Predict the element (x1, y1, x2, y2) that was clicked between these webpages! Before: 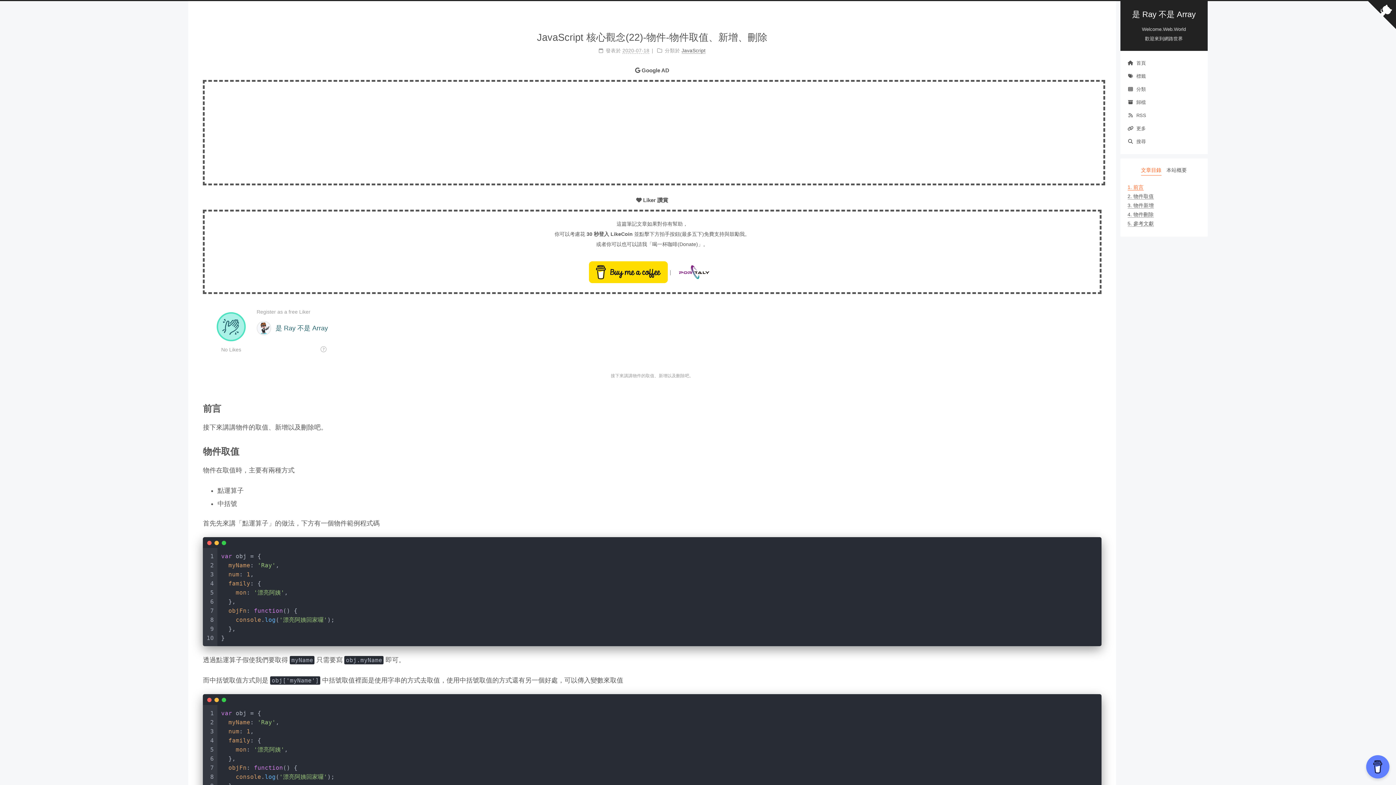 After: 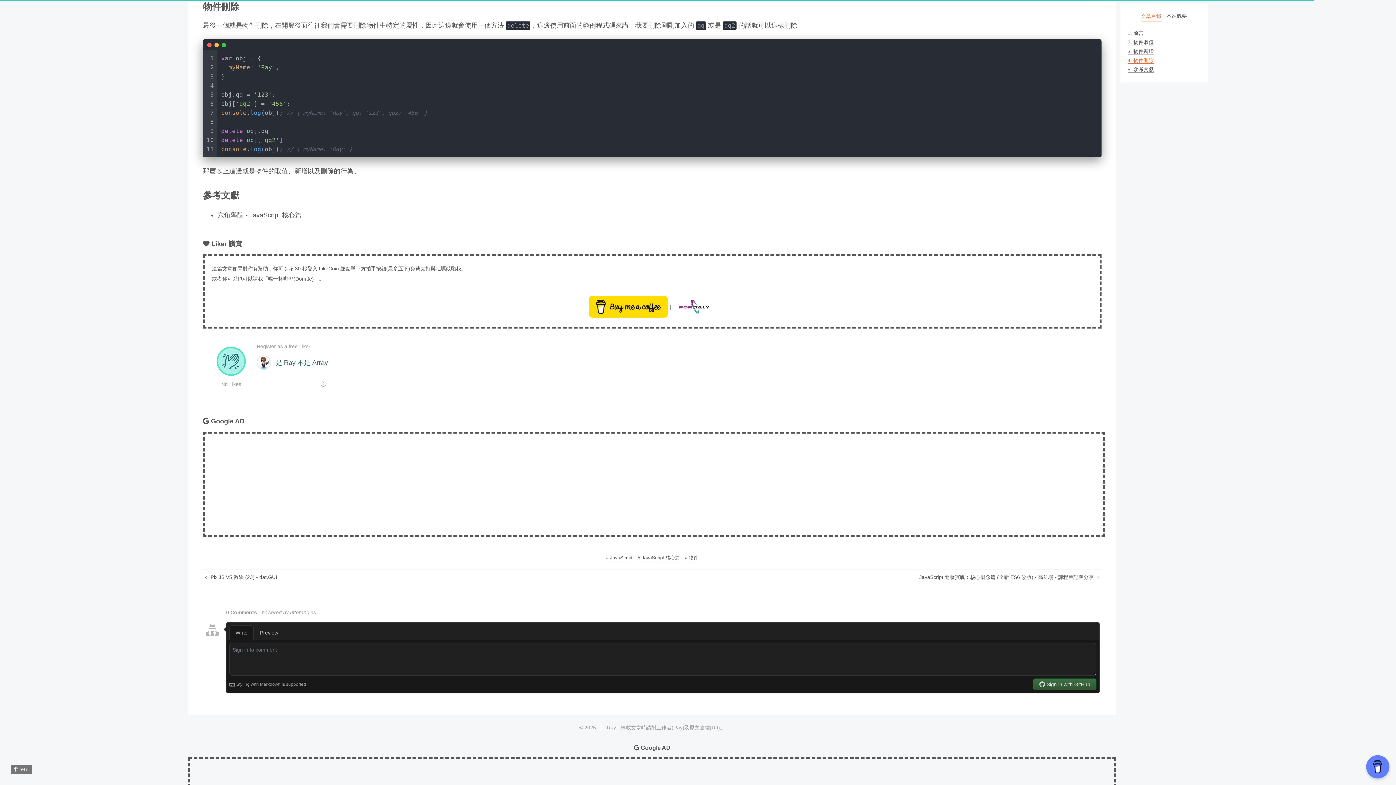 Action: label: 4. 物件刪除 bbox: (1127, 211, 1154, 217)